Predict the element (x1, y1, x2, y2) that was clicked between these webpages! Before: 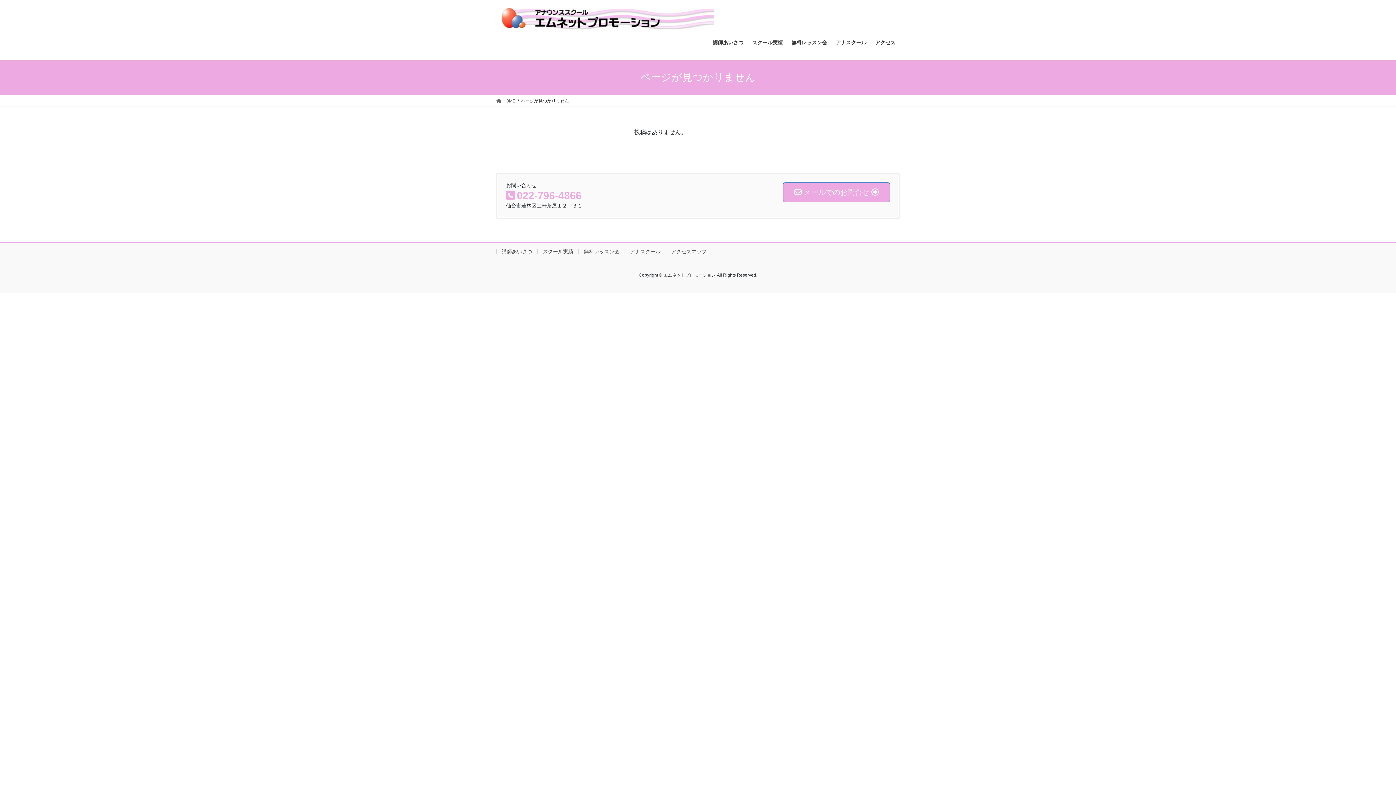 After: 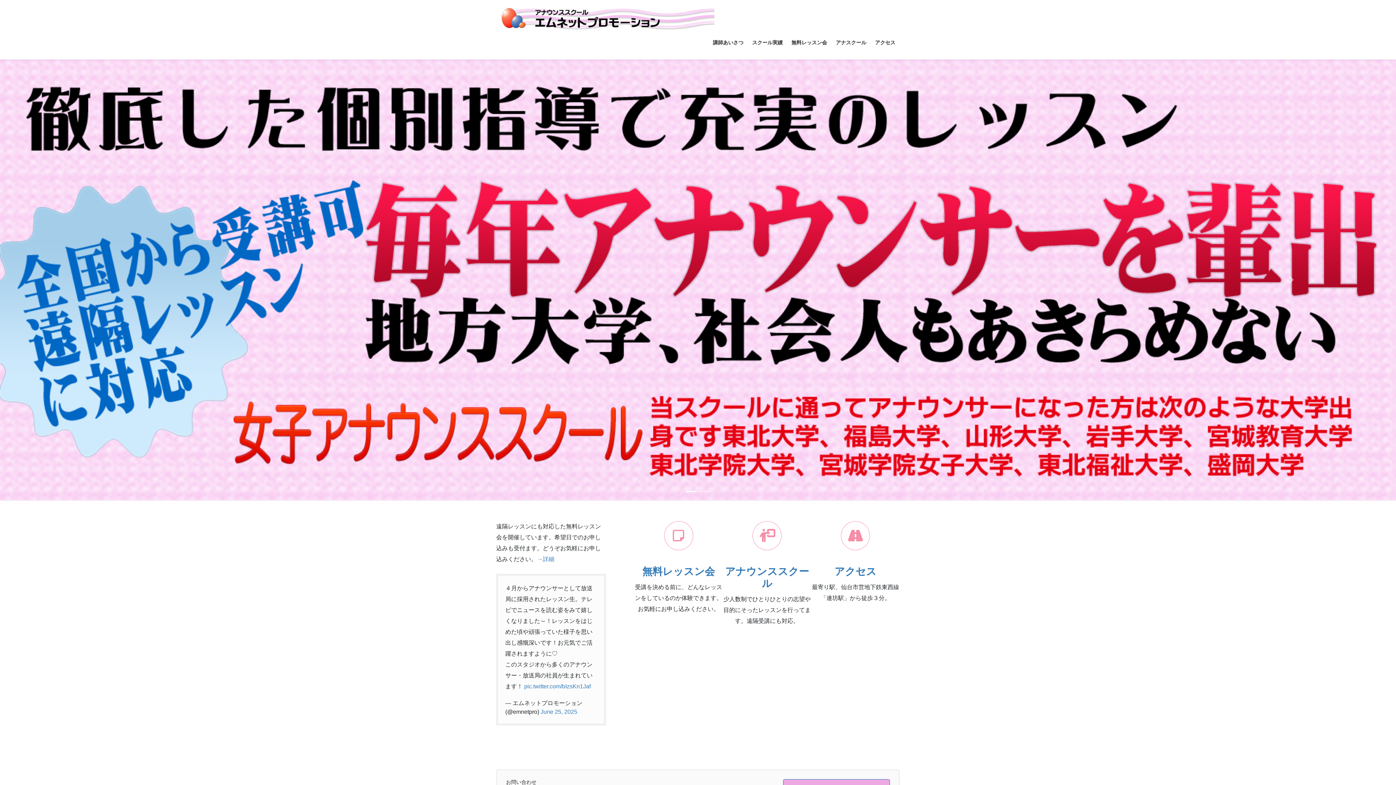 Action: label:  HOME bbox: (496, 97, 515, 104)